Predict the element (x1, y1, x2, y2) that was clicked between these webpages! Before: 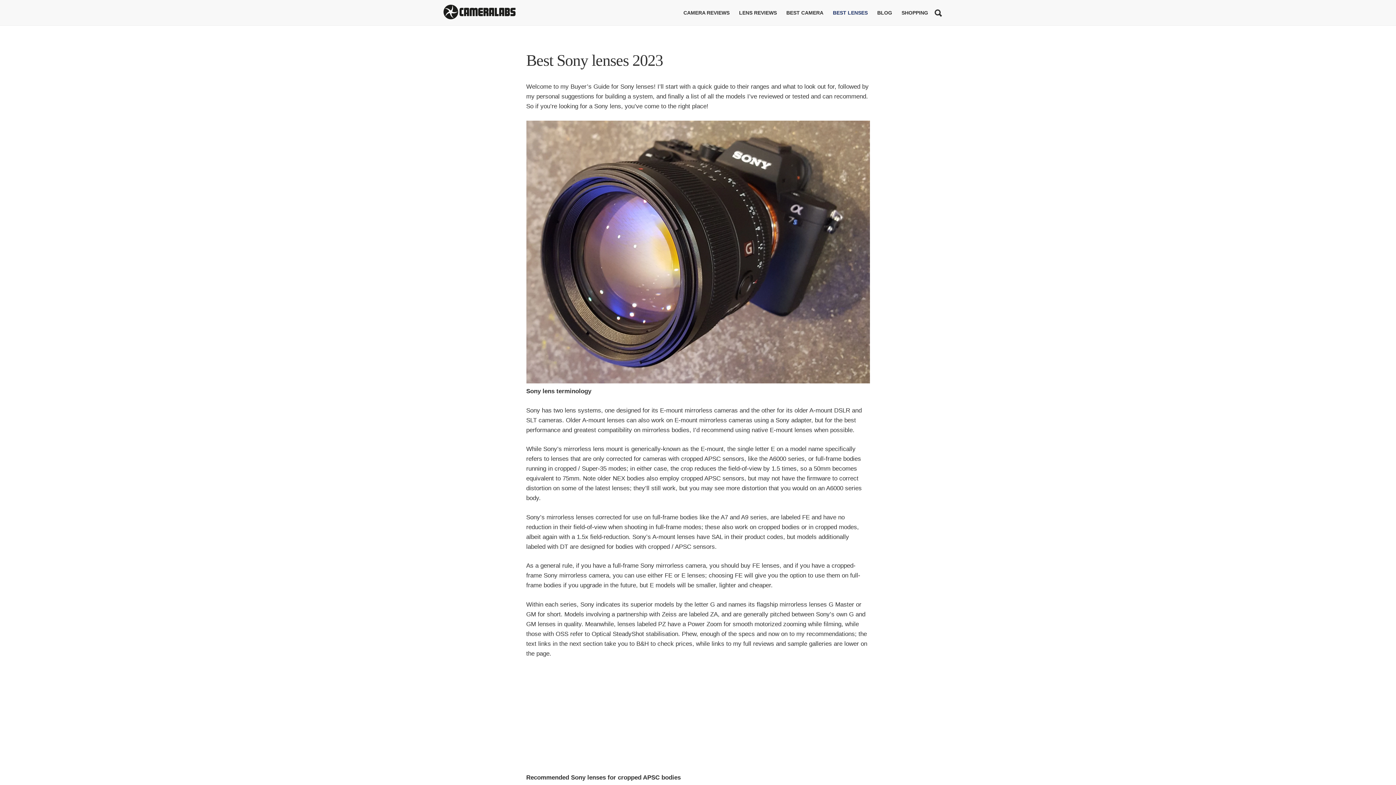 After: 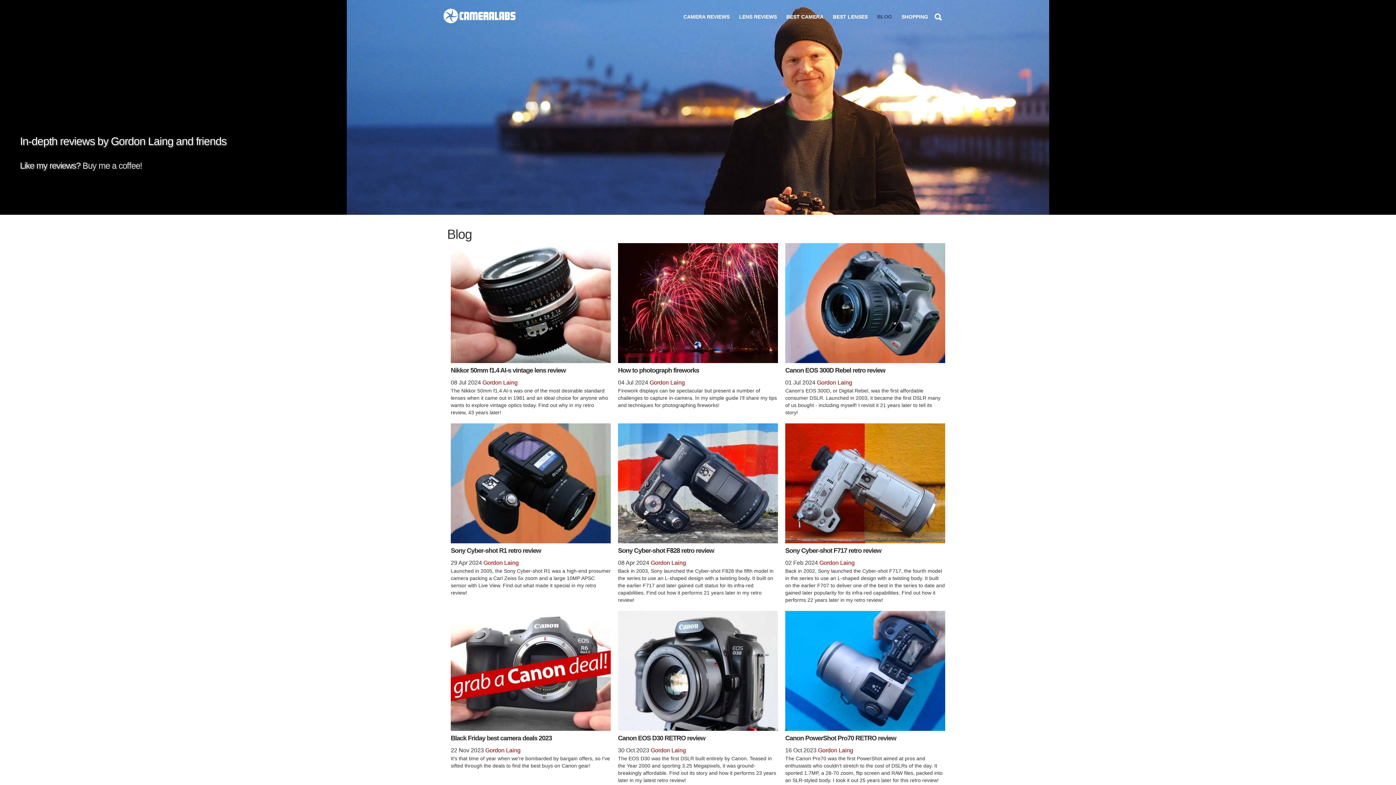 Action: bbox: (872, 0, 897, 25) label: BLOG